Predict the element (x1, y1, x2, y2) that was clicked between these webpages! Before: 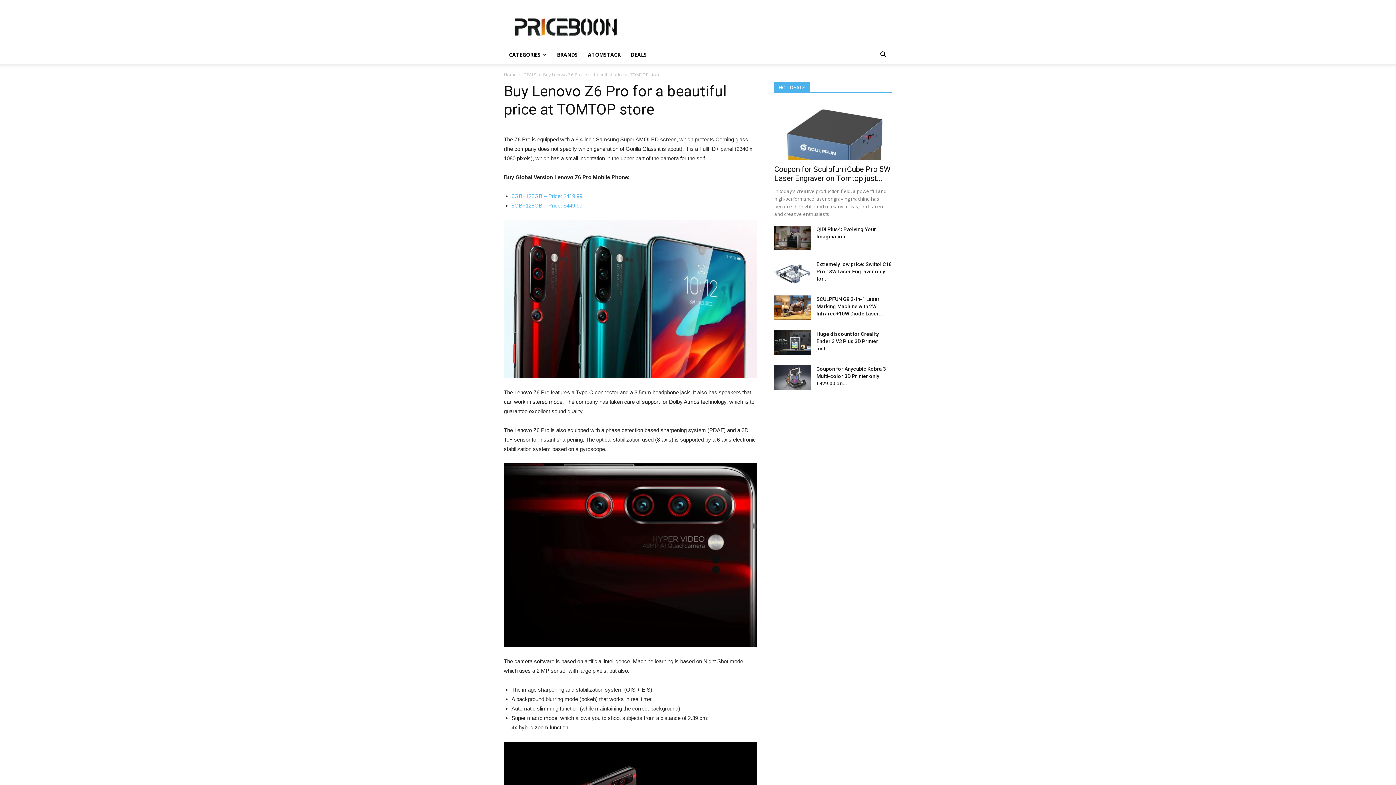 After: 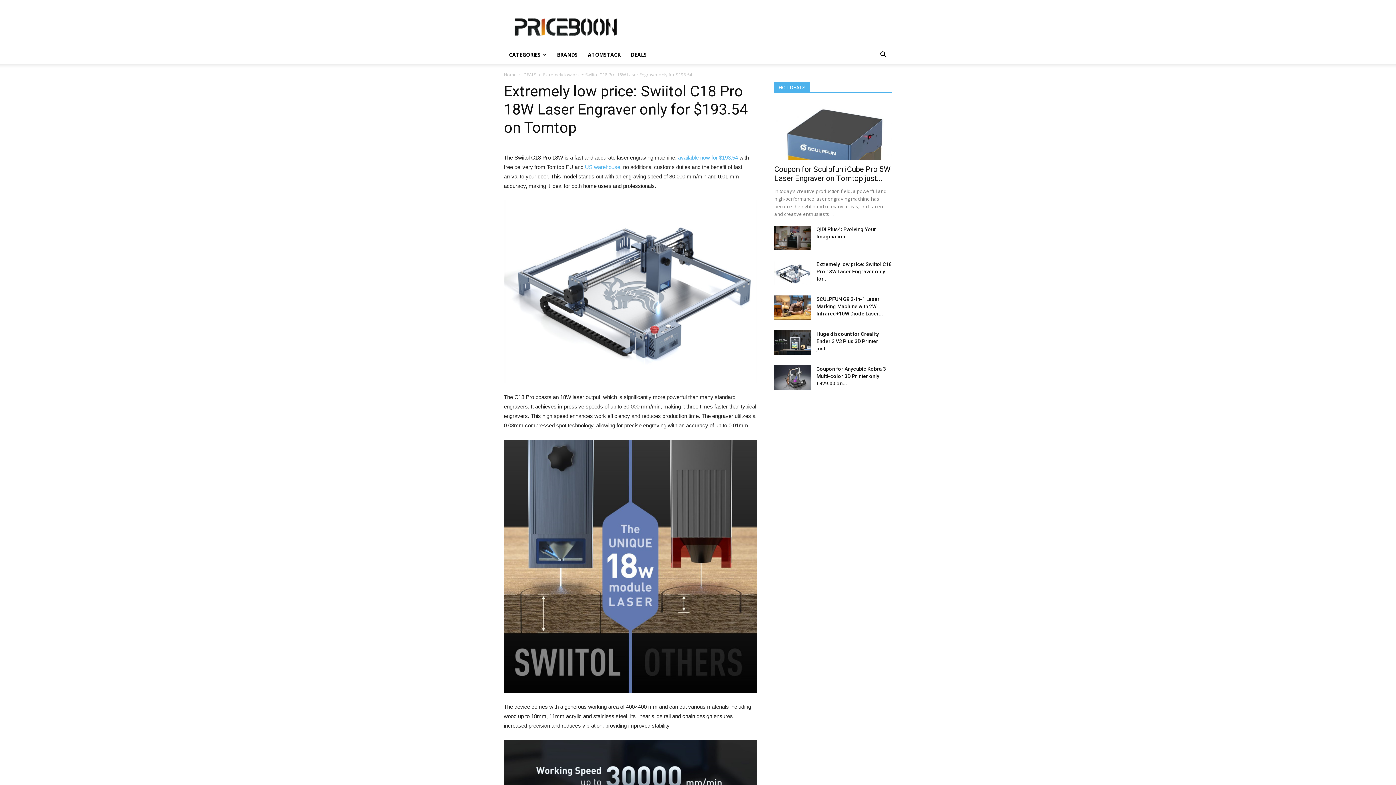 Action: bbox: (816, 261, 892, 281) label: Extremely low price: Swiitol C18 Pro 18W Laser Engraver only for...